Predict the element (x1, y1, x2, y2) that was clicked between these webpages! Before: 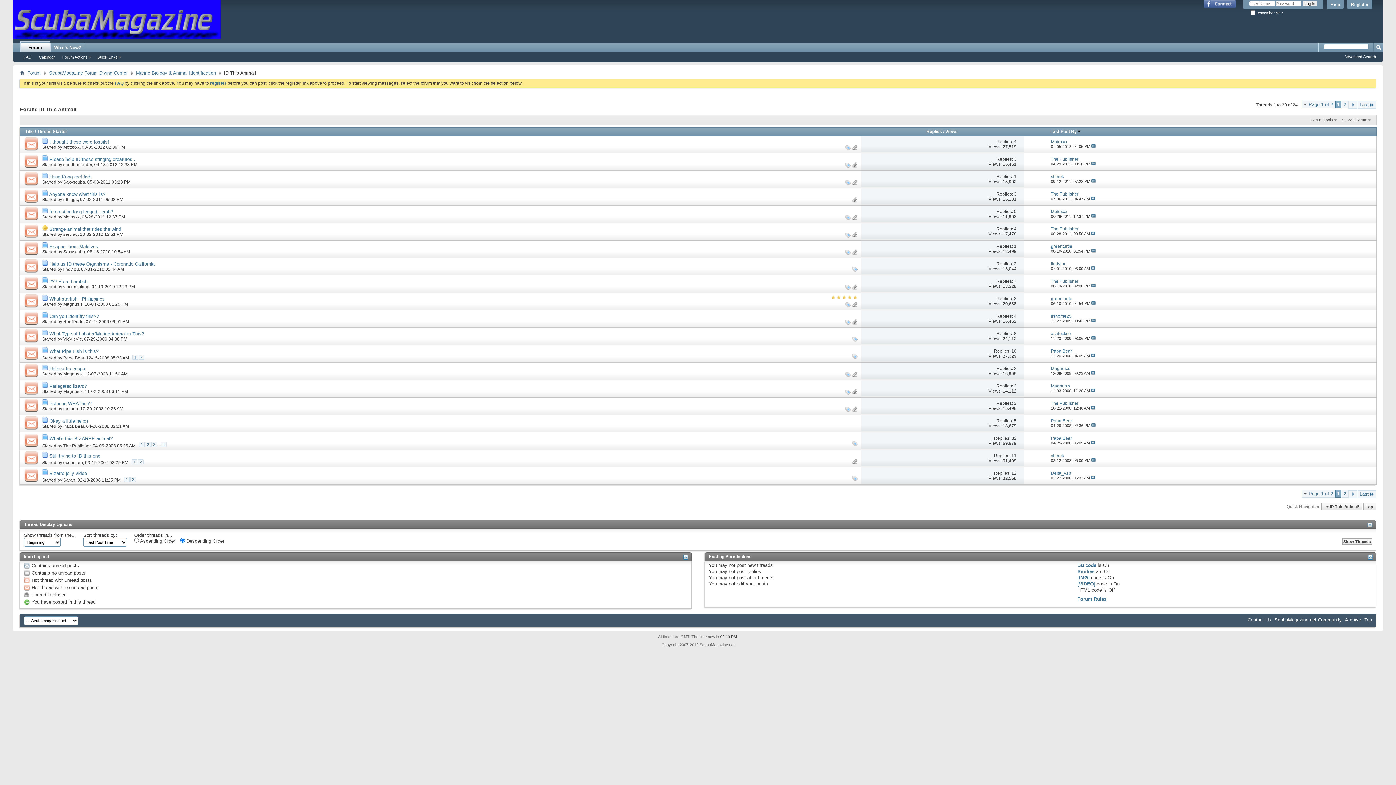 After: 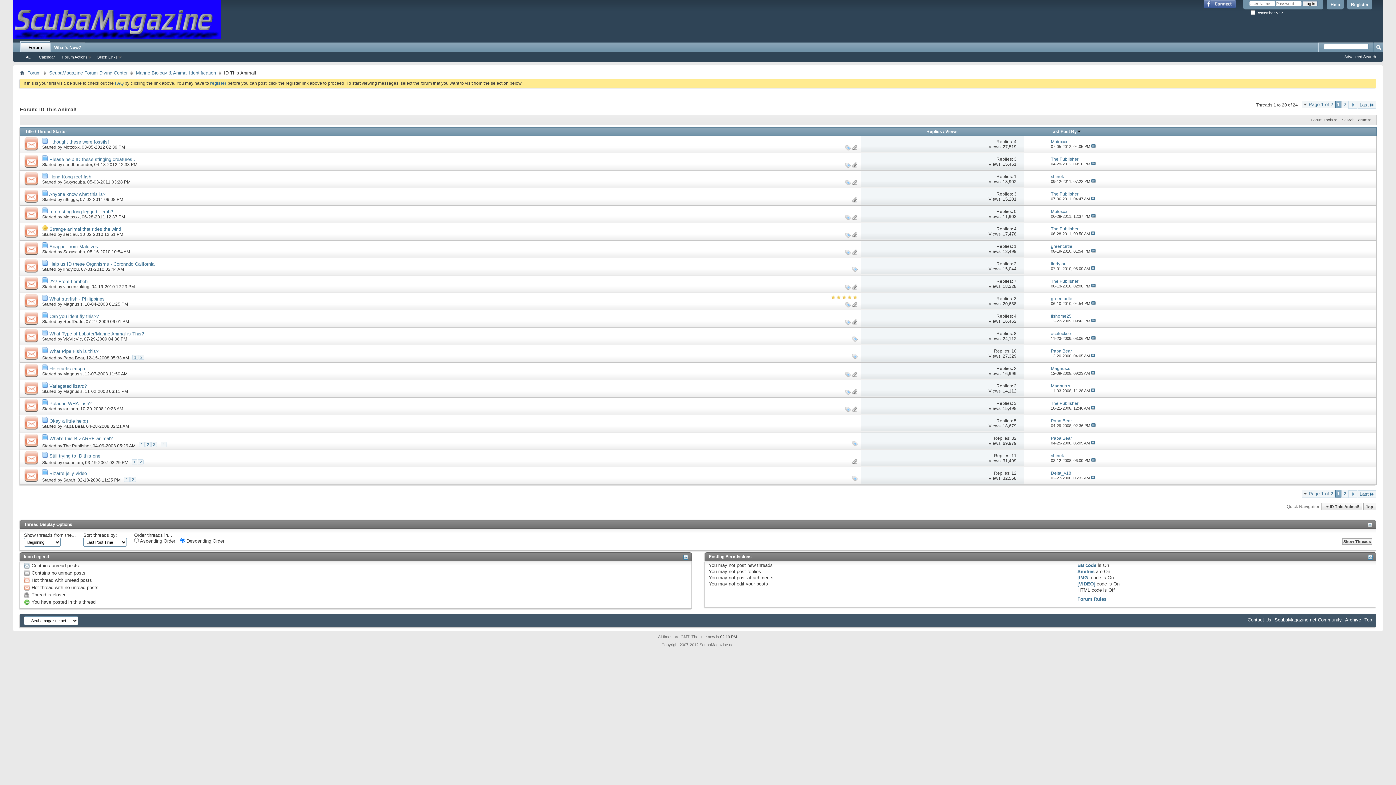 Action: bbox: (20, 188, 42, 205)